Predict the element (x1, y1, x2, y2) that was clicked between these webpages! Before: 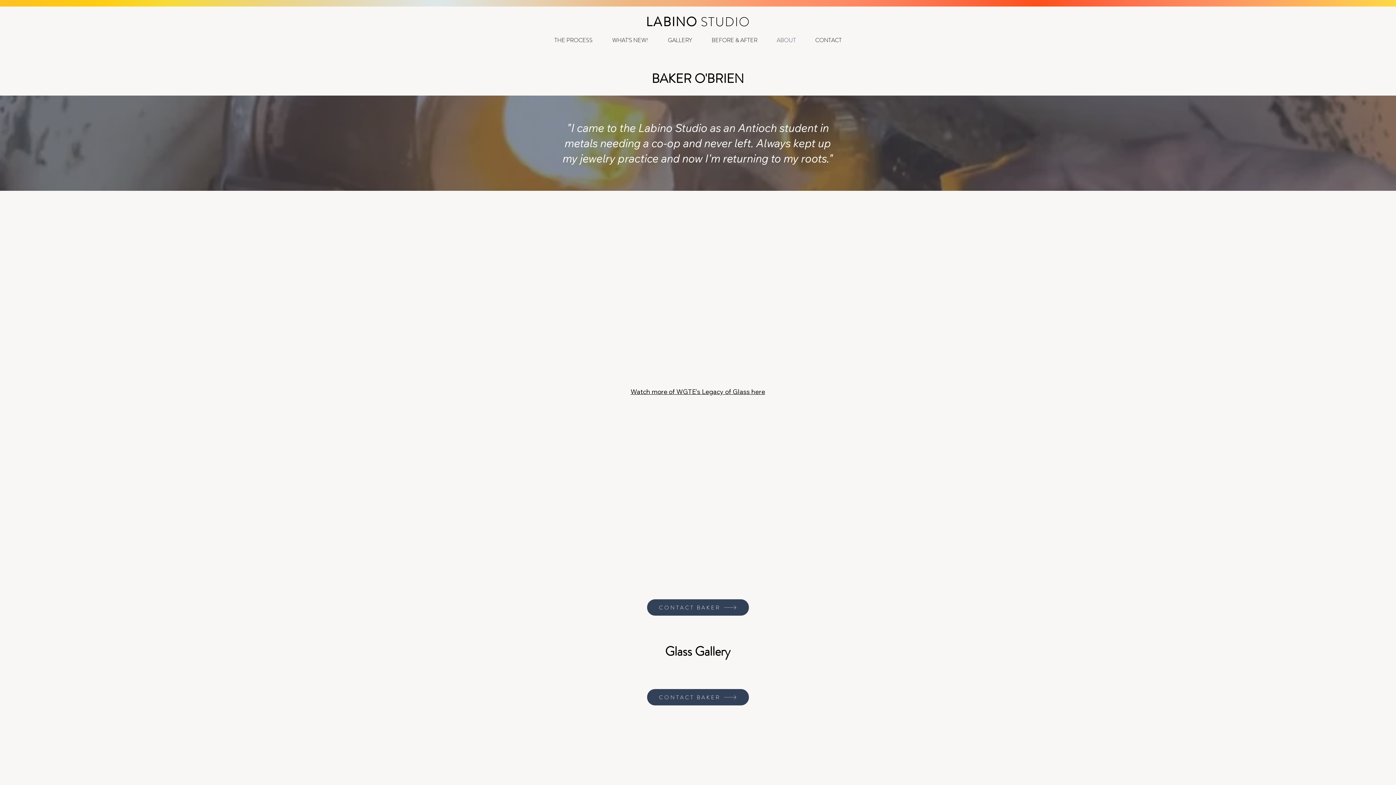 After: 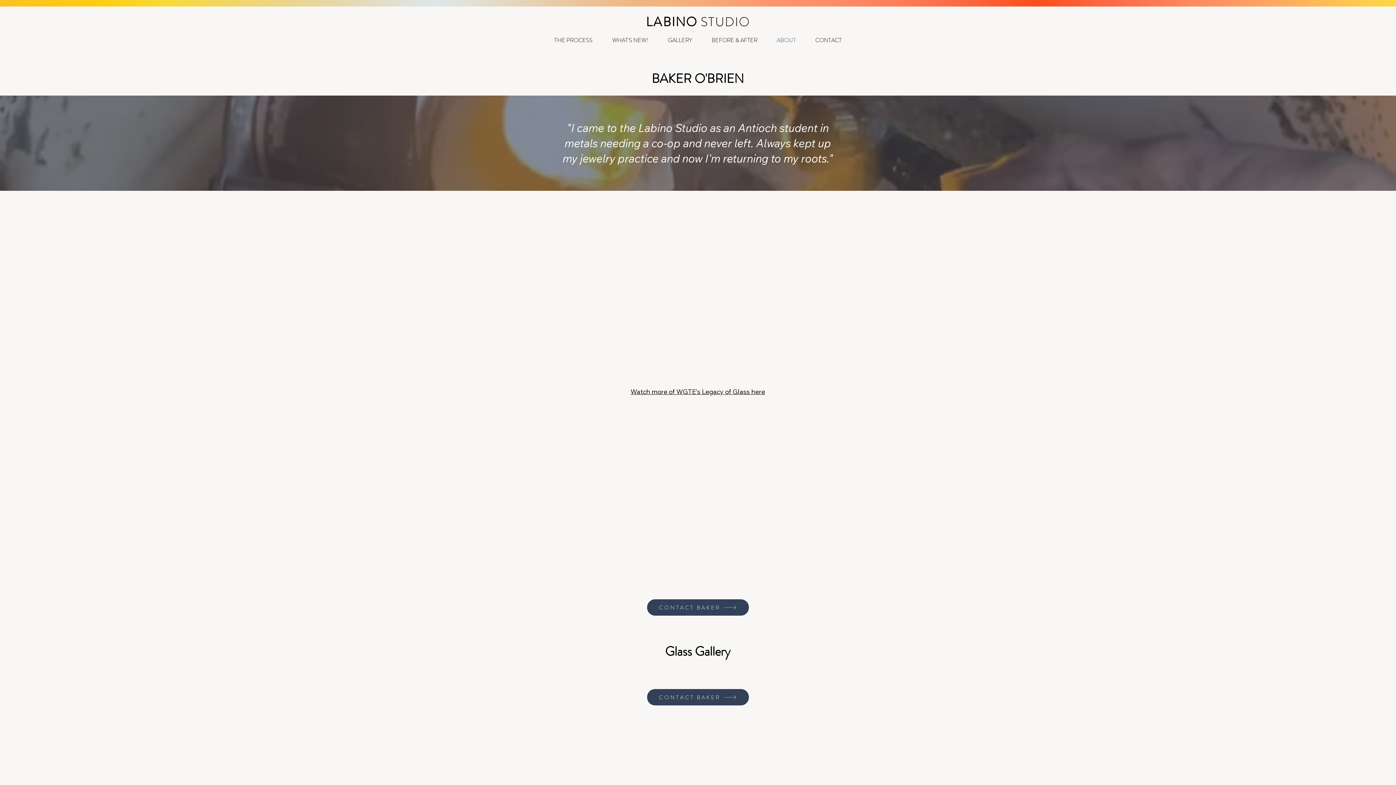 Action: bbox: (630, 387, 765, 396) label: Watch more of WGTE's Legacy of Glass here